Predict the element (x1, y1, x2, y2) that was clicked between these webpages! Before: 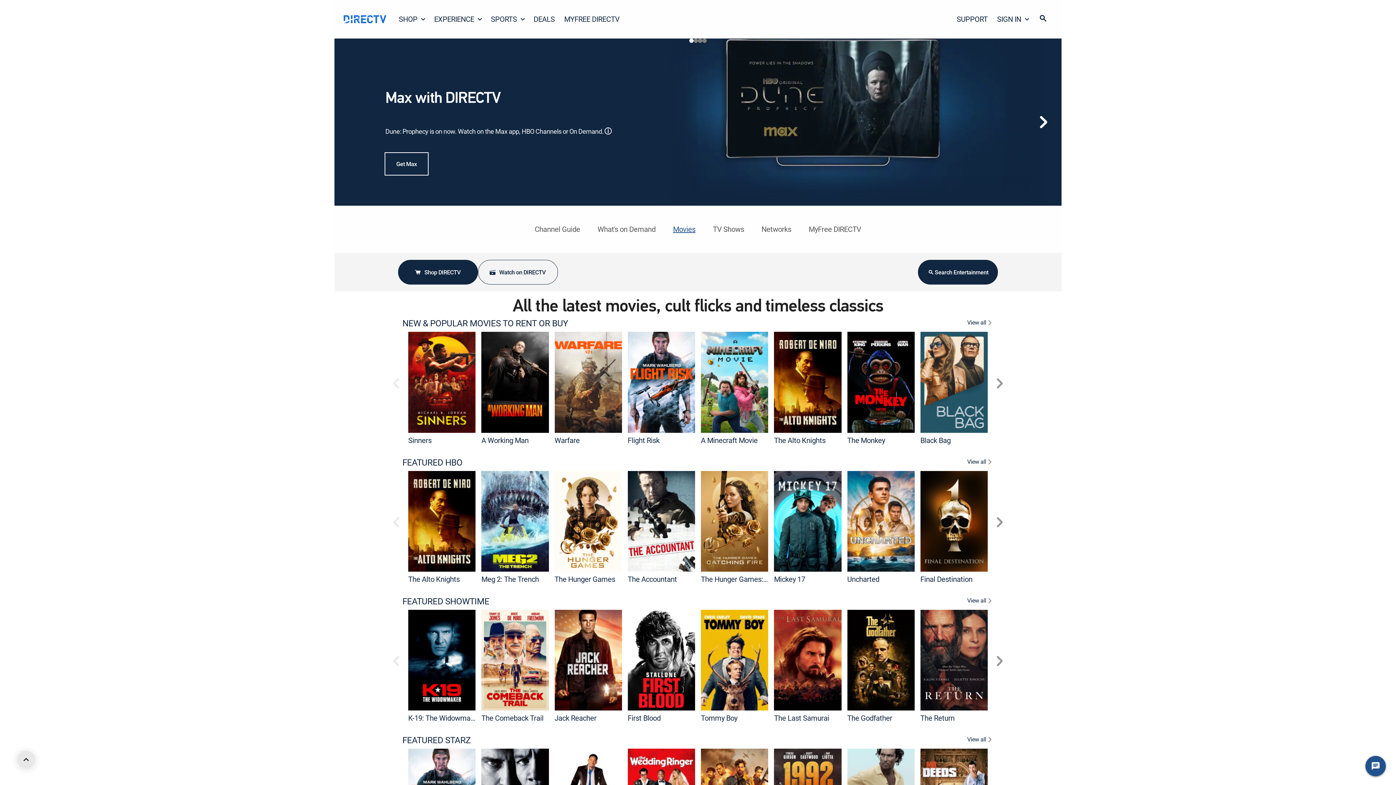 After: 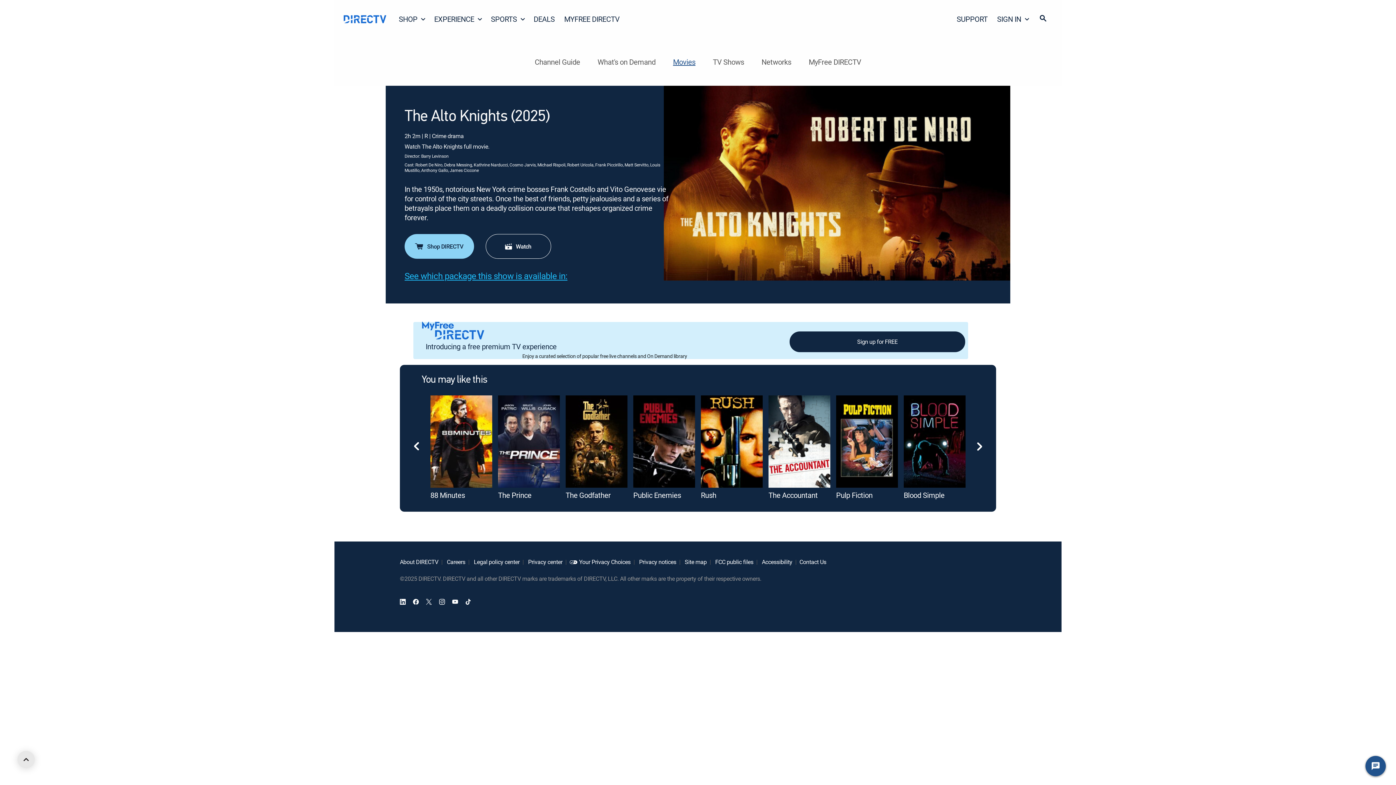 Action: bbox: (408, 574, 459, 584) label: The Alto Knights